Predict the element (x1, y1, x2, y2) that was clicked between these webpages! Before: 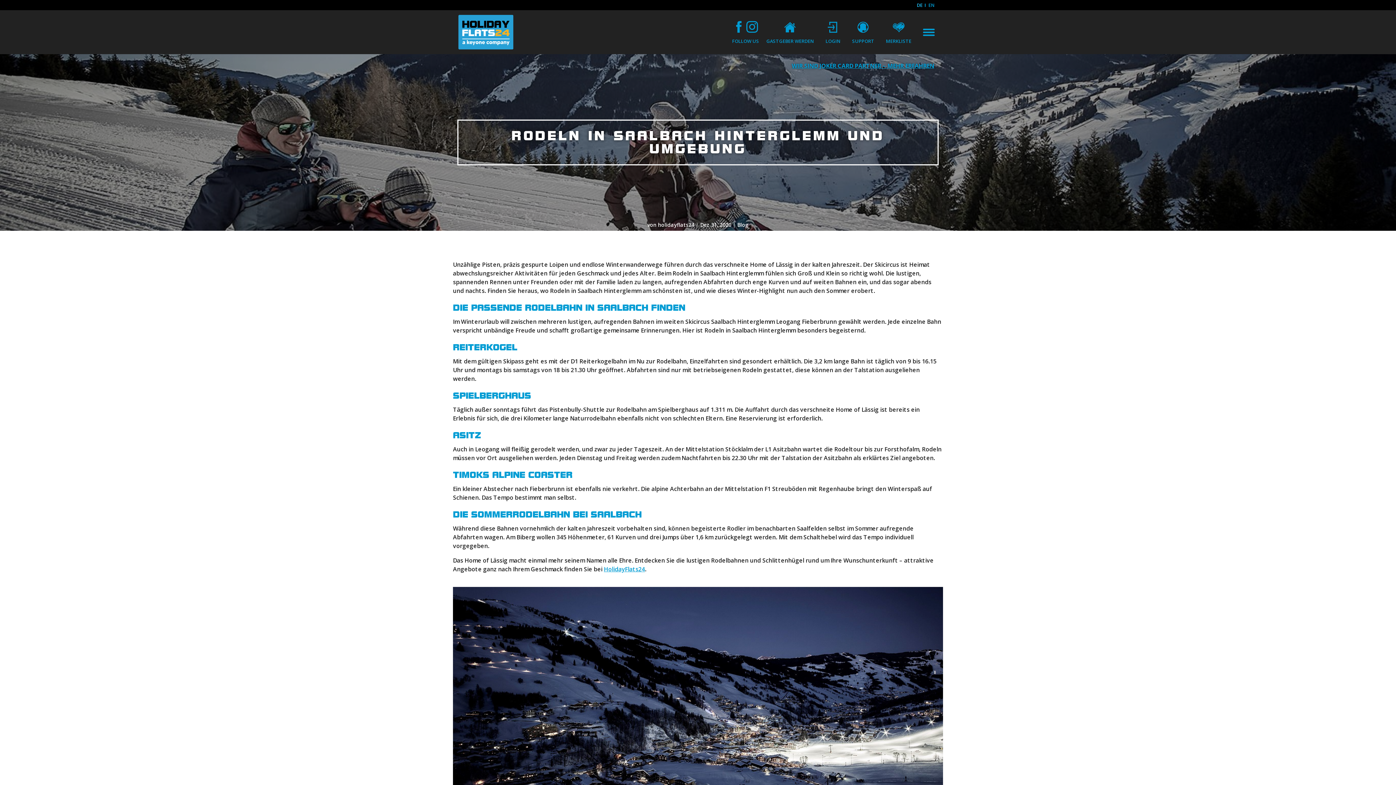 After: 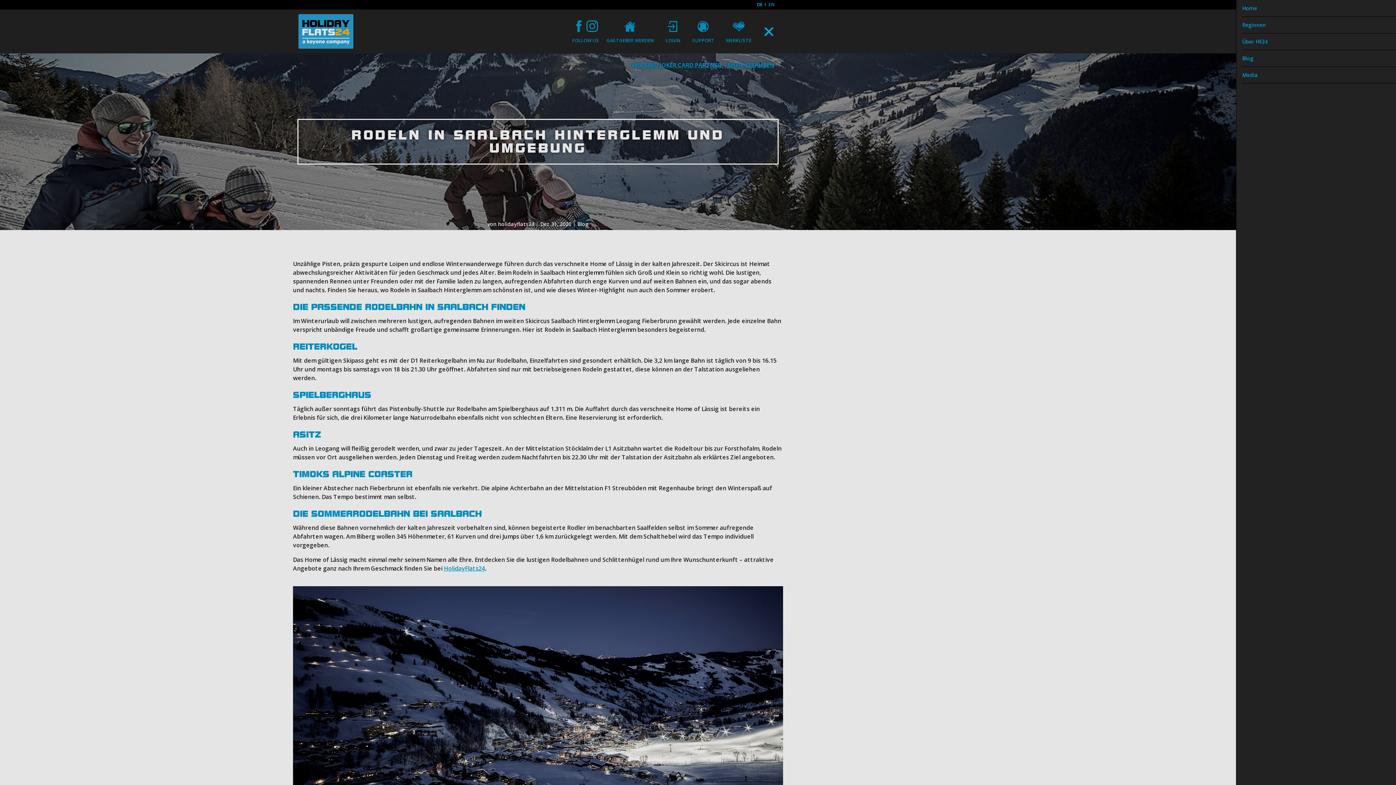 Action: bbox: (923, 26, 934, 37)